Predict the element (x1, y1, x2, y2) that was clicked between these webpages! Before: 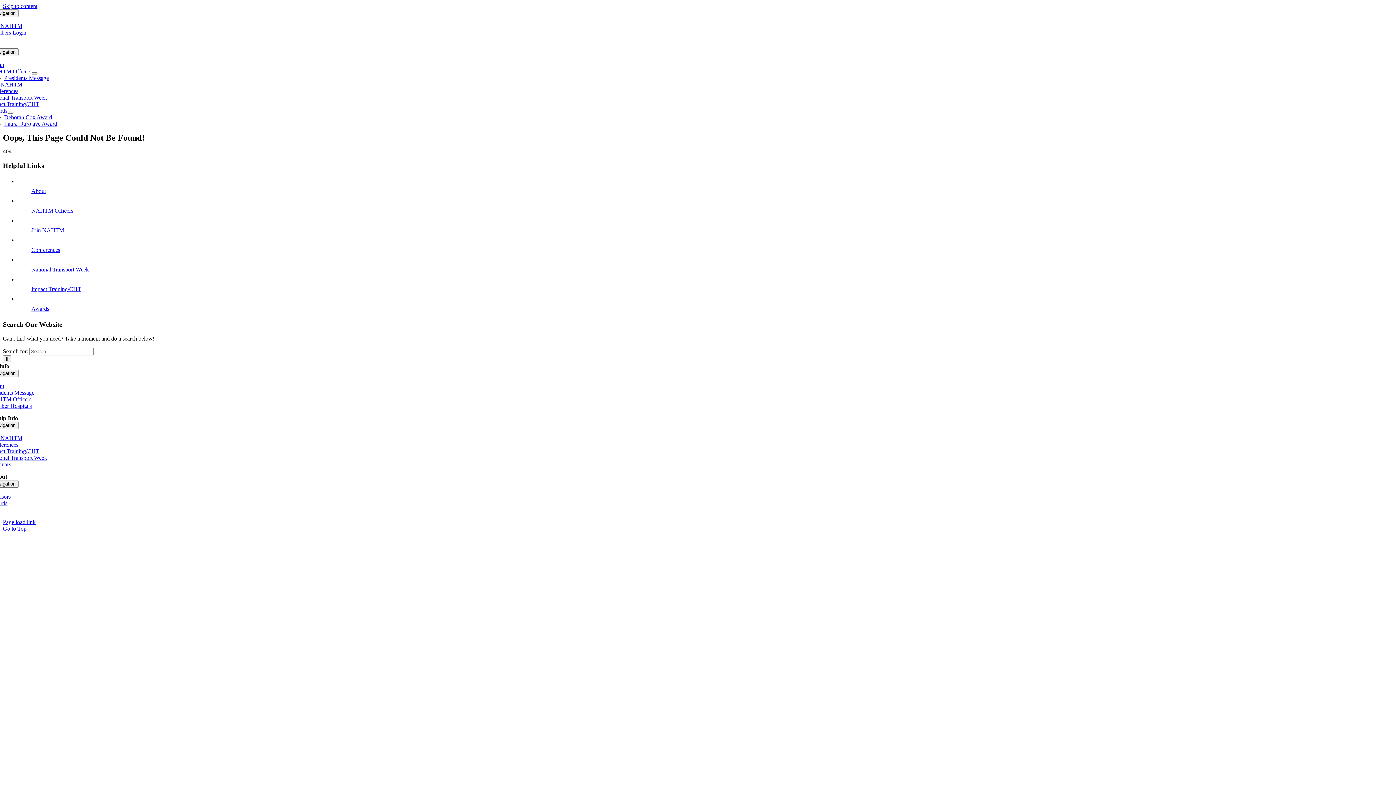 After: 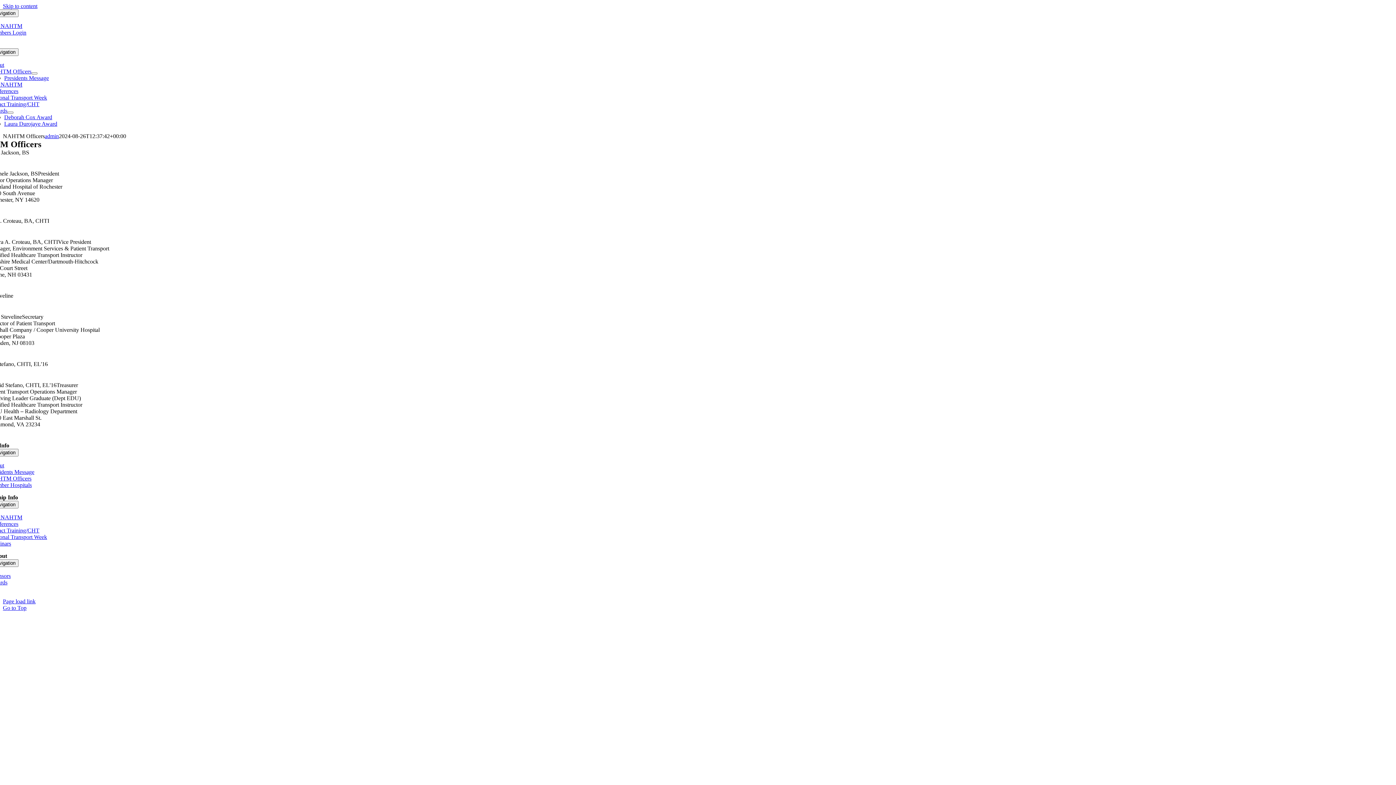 Action: label: NAHTM Officers bbox: (-10, 396, 31, 402)